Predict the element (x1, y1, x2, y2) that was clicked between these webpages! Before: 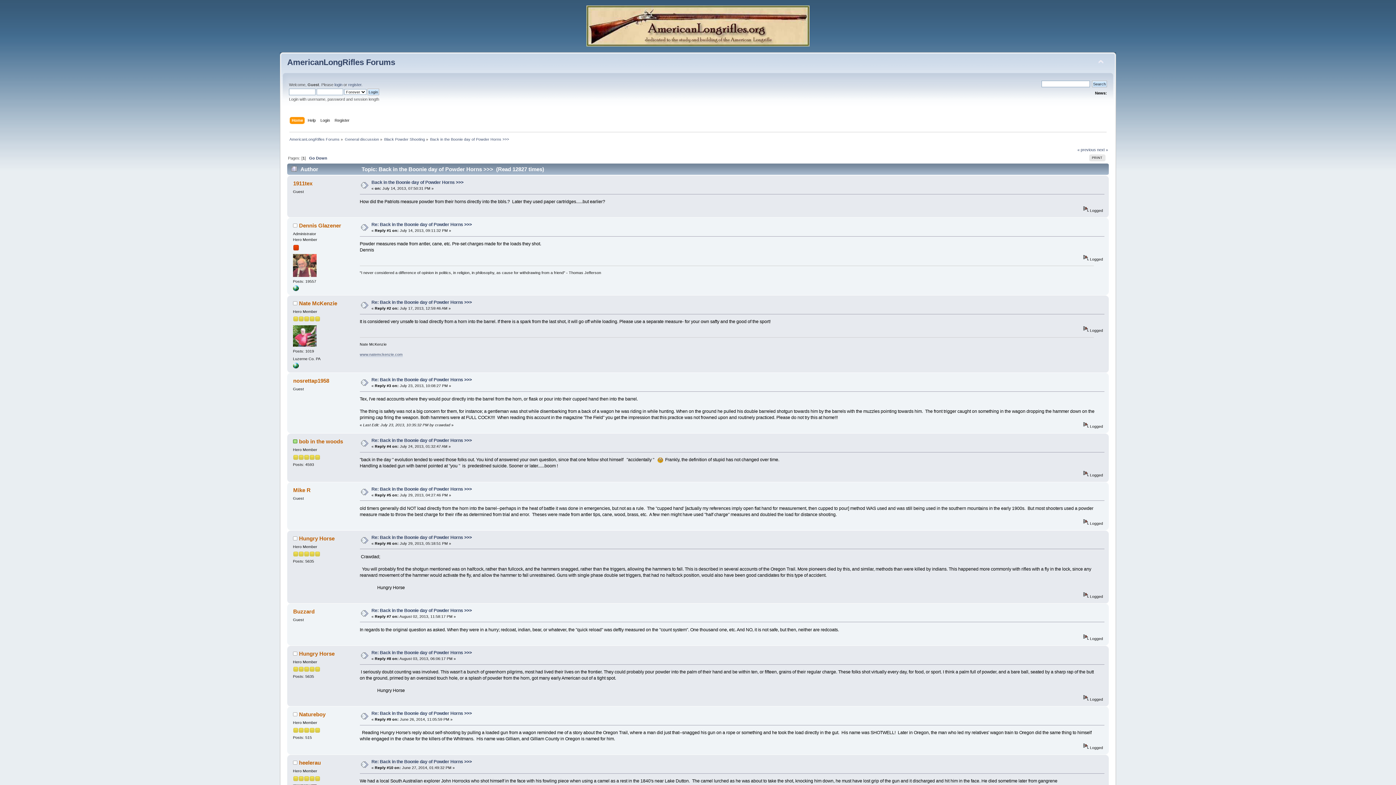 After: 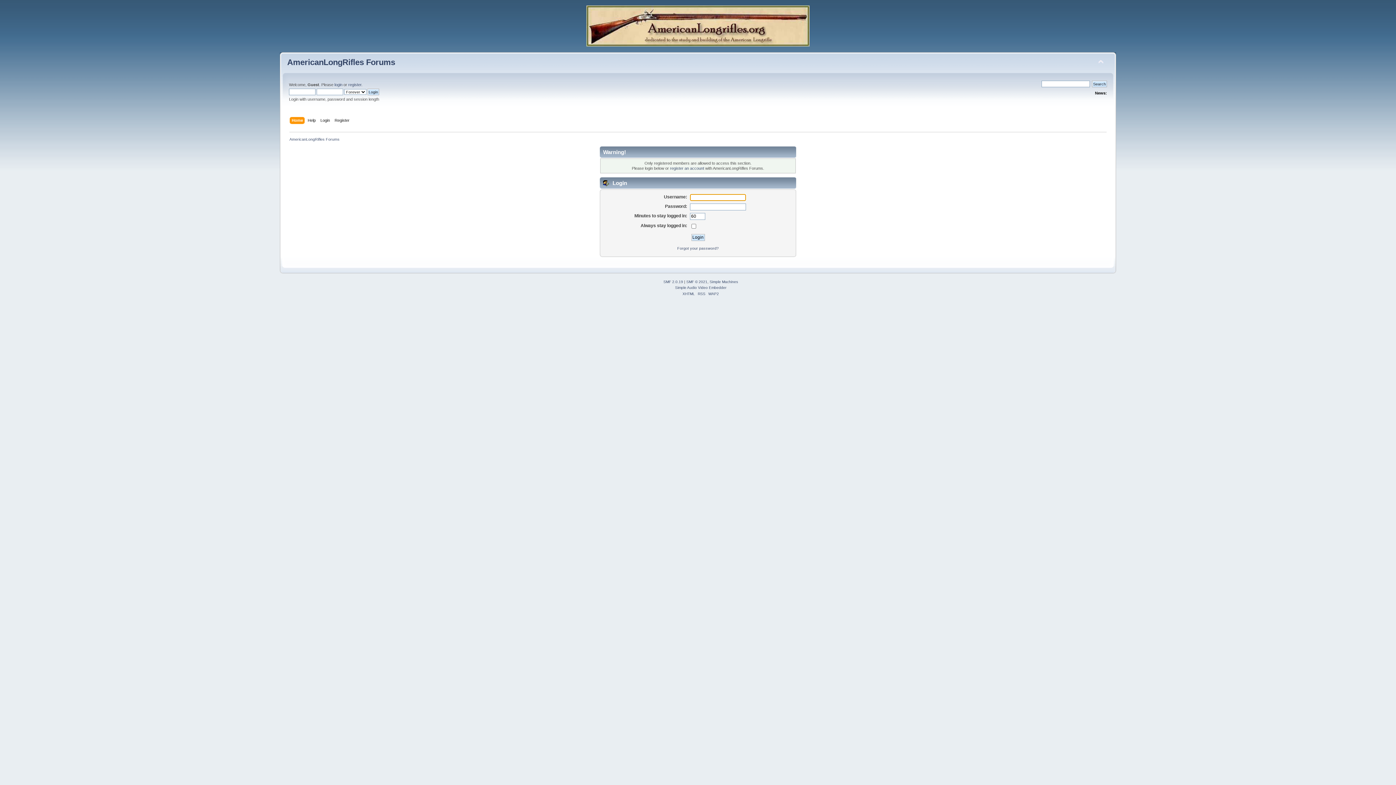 Action: bbox: (299, 300, 337, 306) label: Nate McKenzie